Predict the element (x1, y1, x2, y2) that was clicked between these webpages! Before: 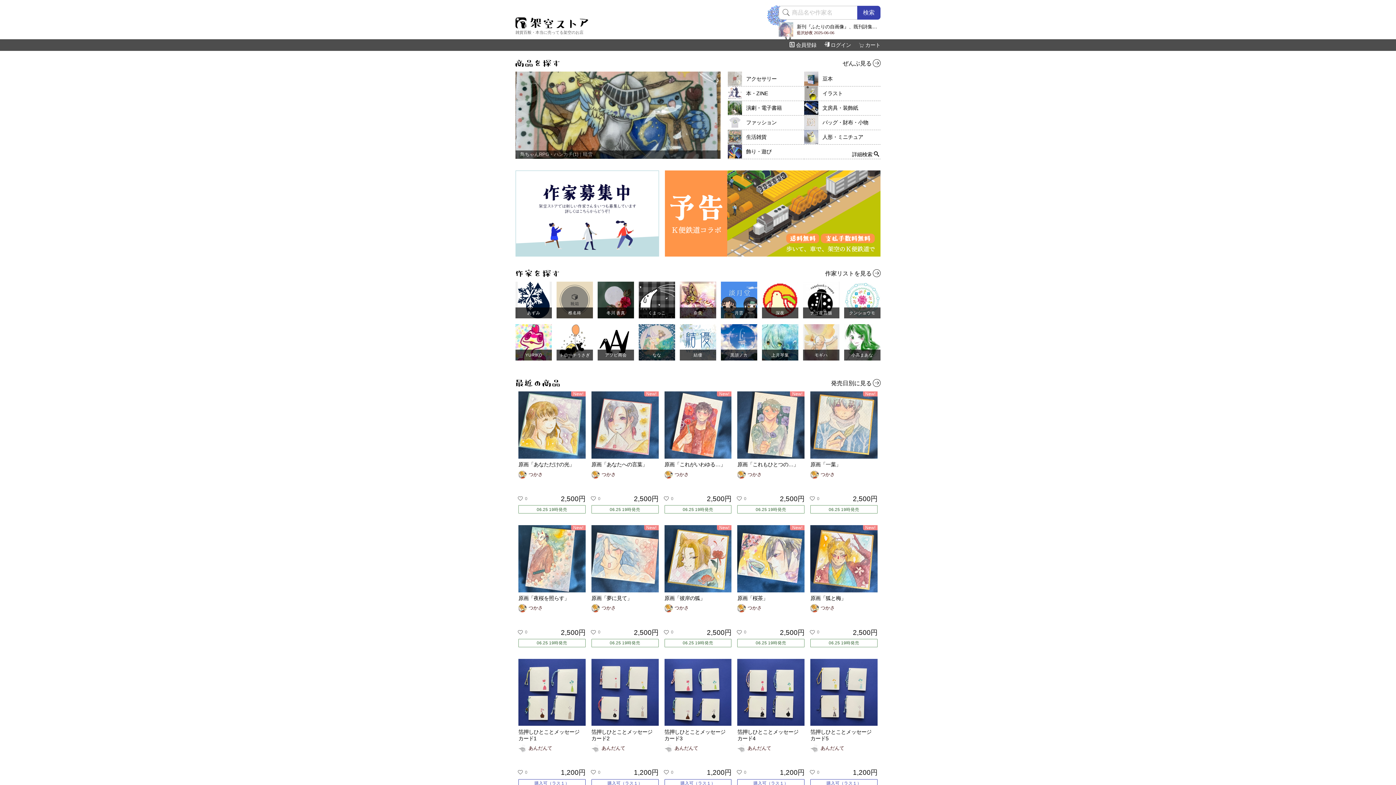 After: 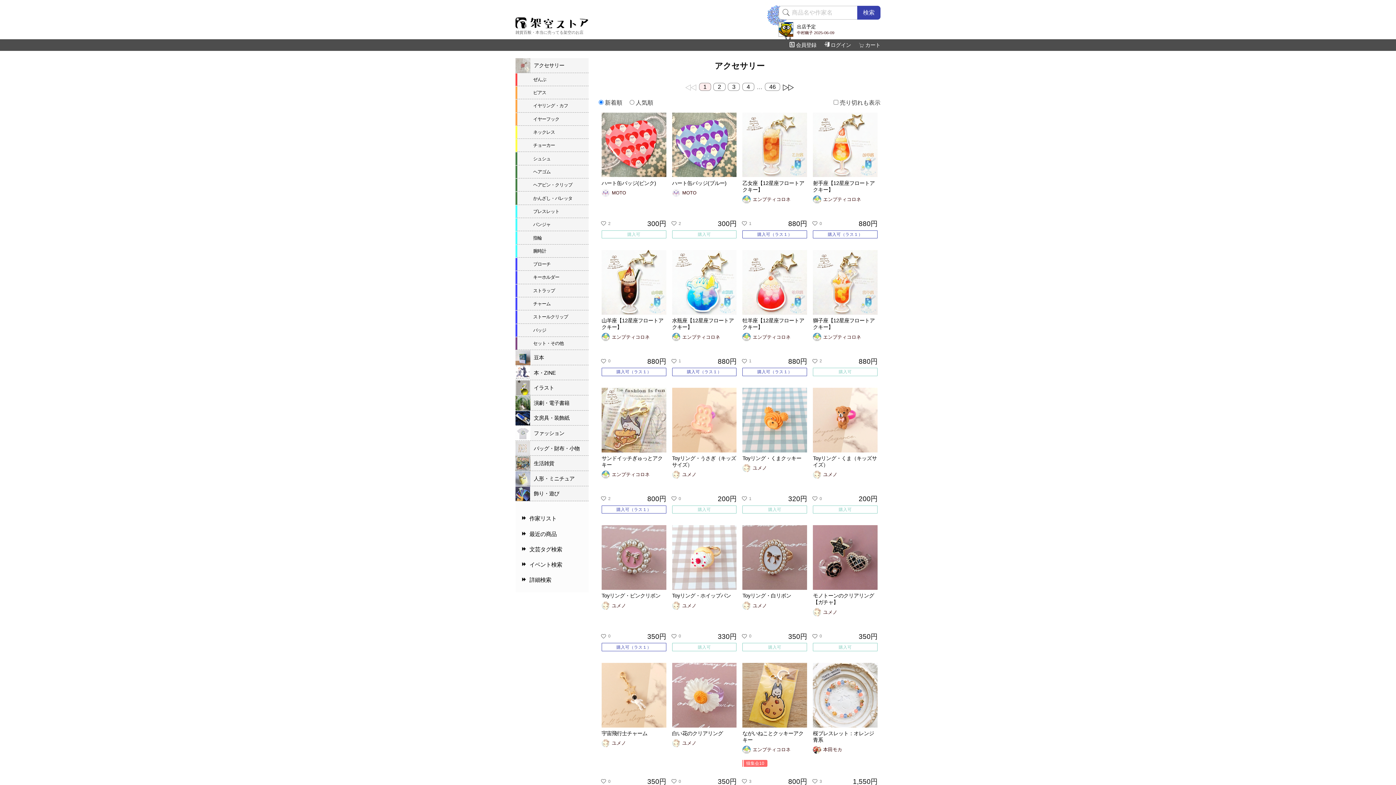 Action: bbox: (728, 71, 804, 86) label: アクセサリー